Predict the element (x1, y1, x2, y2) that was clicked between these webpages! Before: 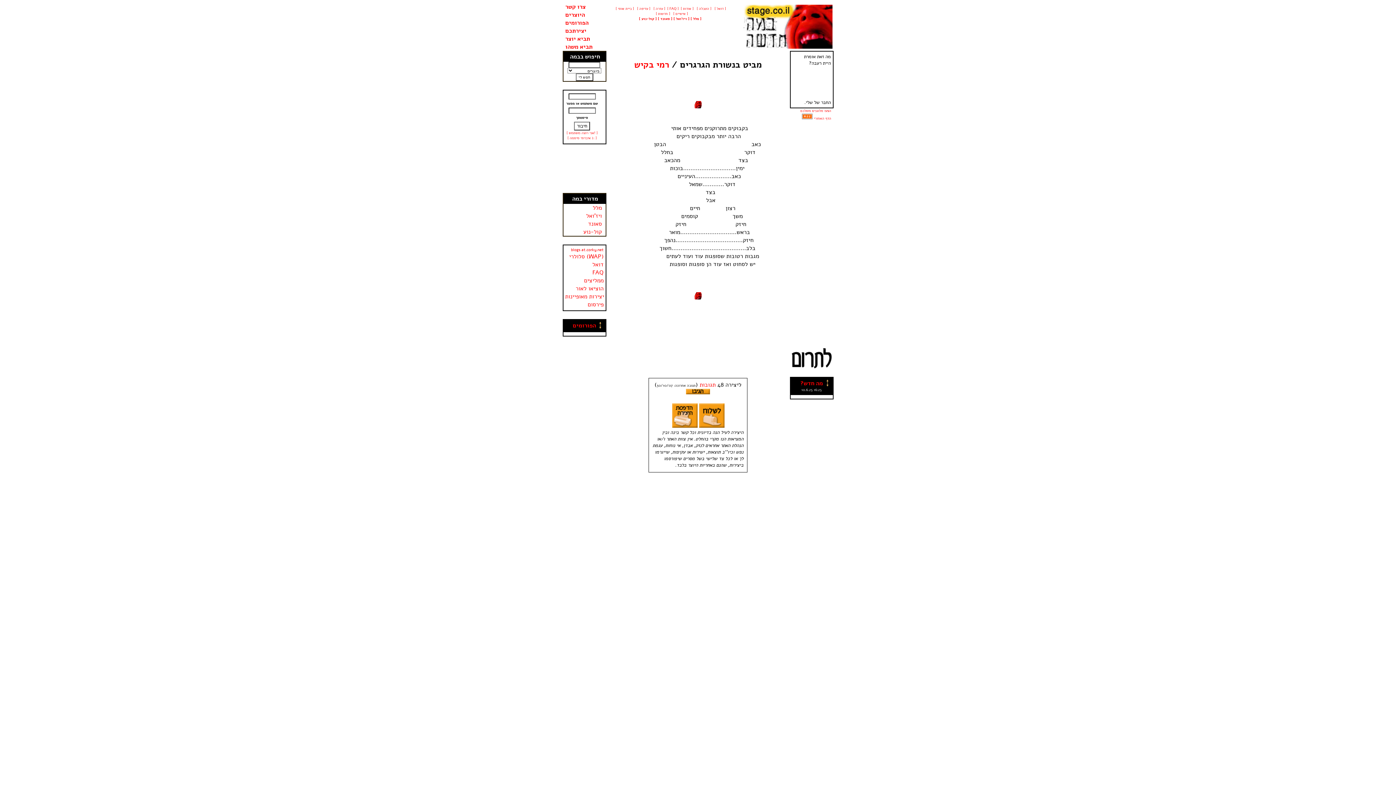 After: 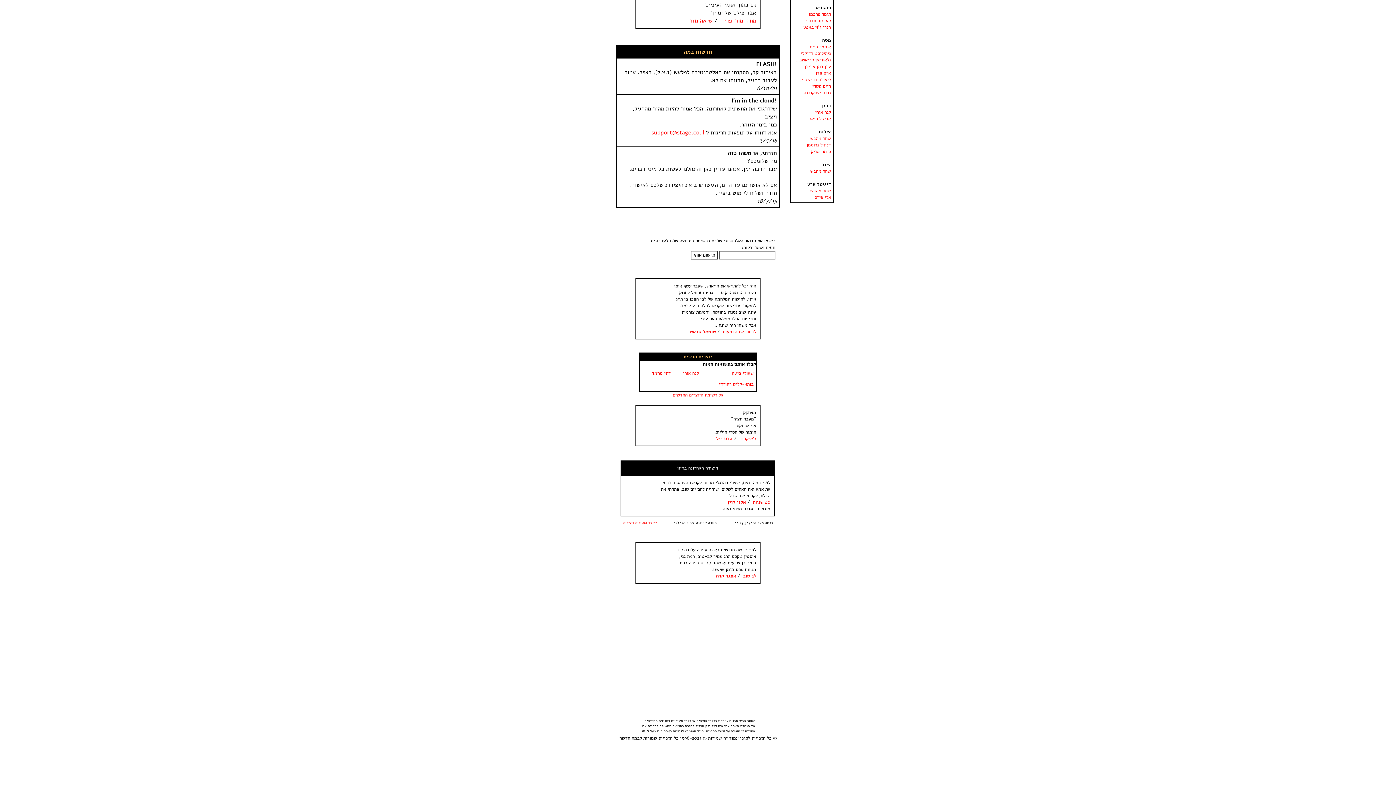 Action: bbox: (654, 11, 670, 16) label:  [ חדשות ]